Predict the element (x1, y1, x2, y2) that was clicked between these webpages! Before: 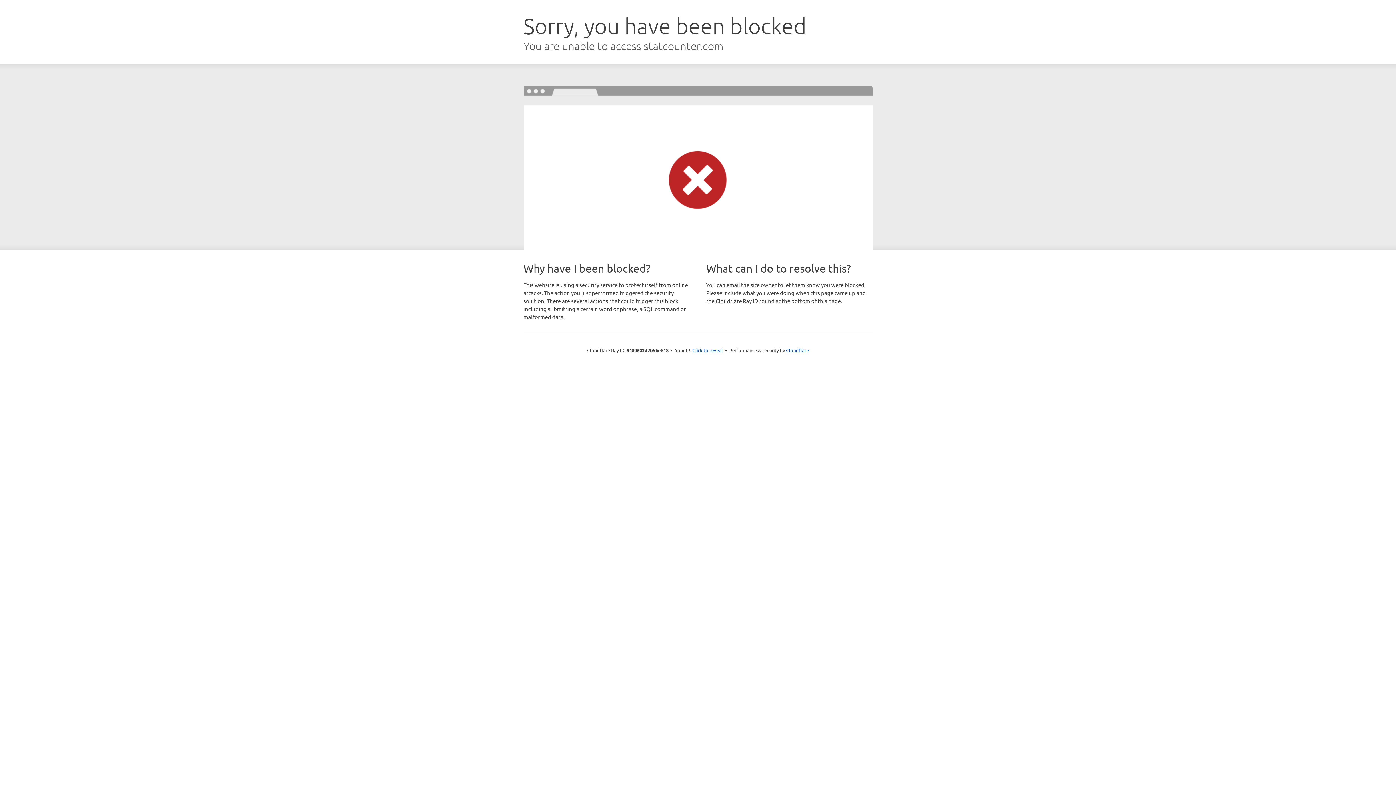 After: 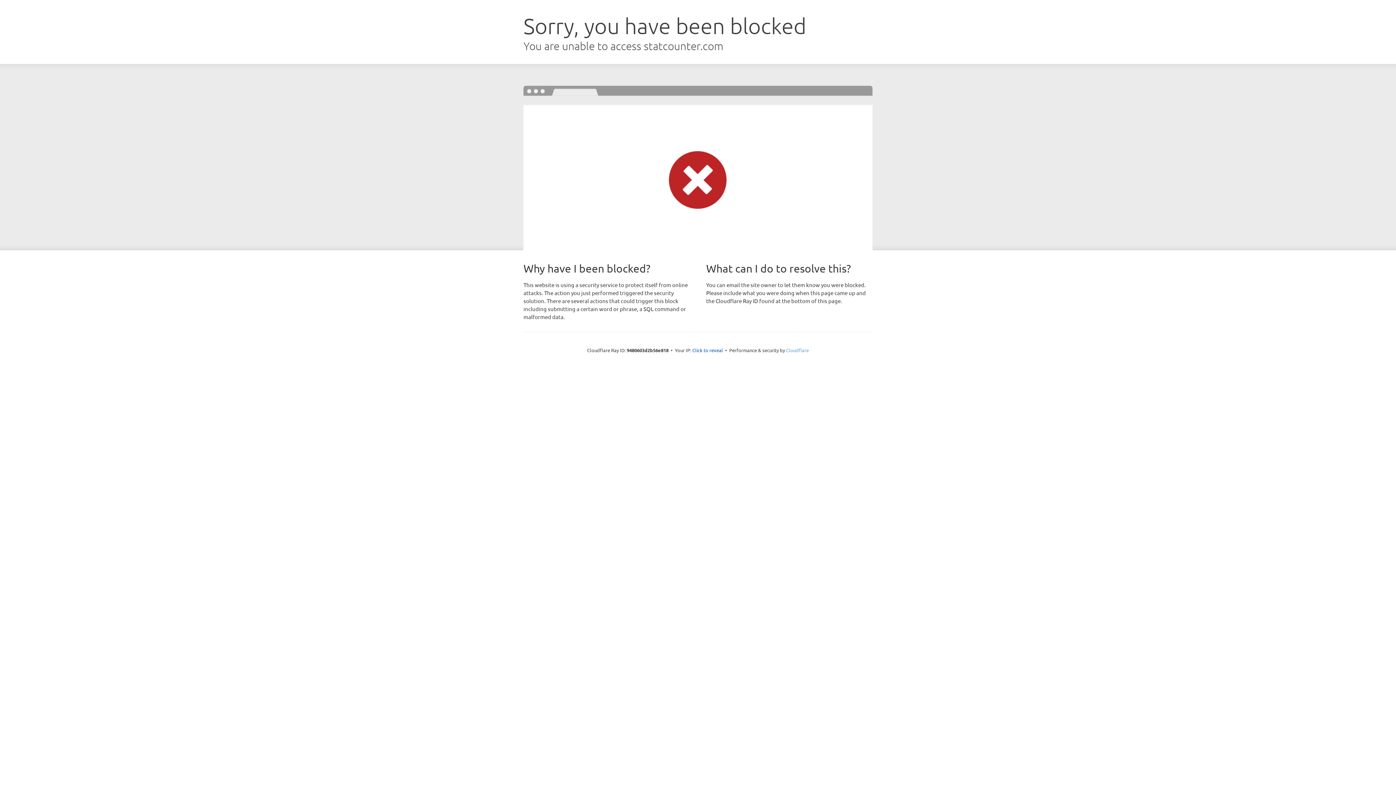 Action: bbox: (786, 347, 809, 353) label: Cloudflare